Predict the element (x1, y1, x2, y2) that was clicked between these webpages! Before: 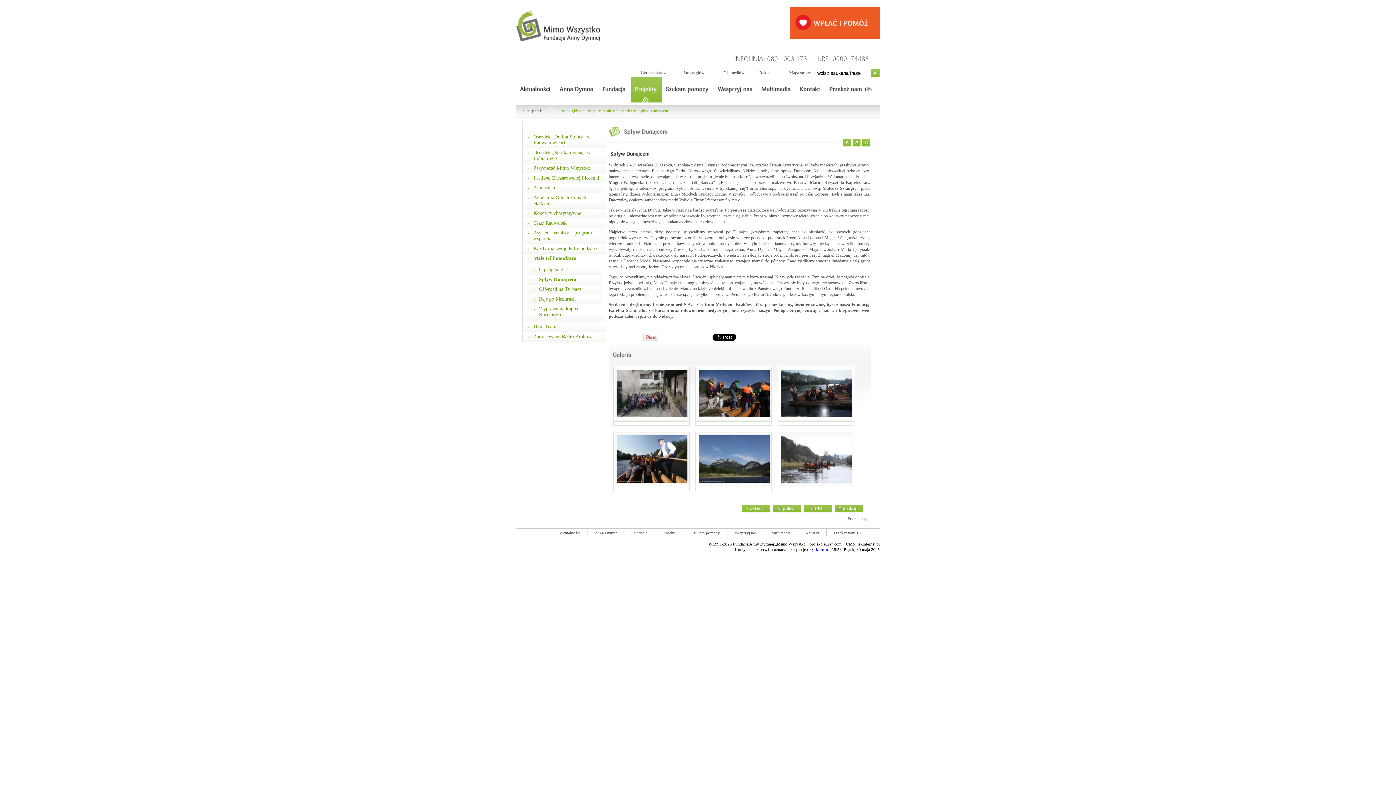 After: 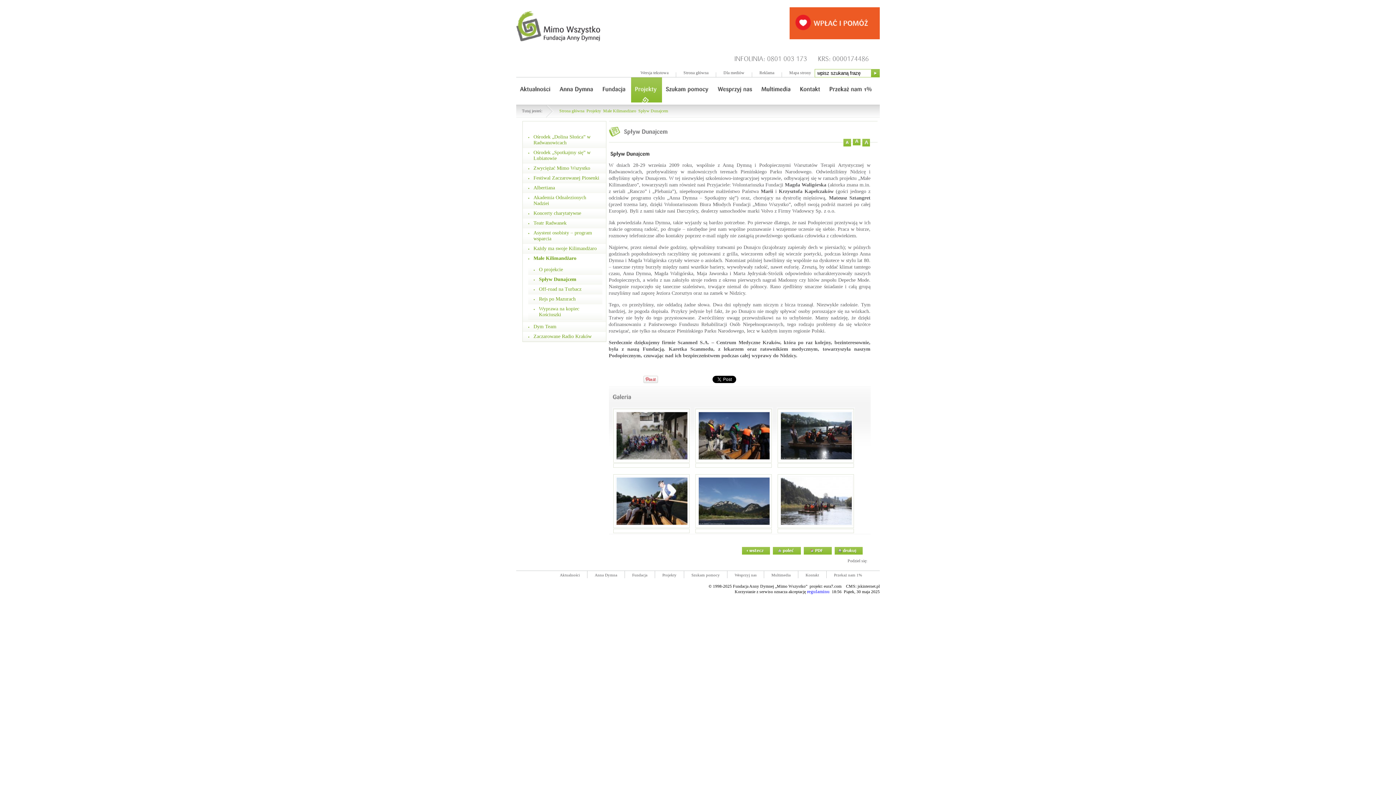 Action: bbox: (852, 142, 860, 147)